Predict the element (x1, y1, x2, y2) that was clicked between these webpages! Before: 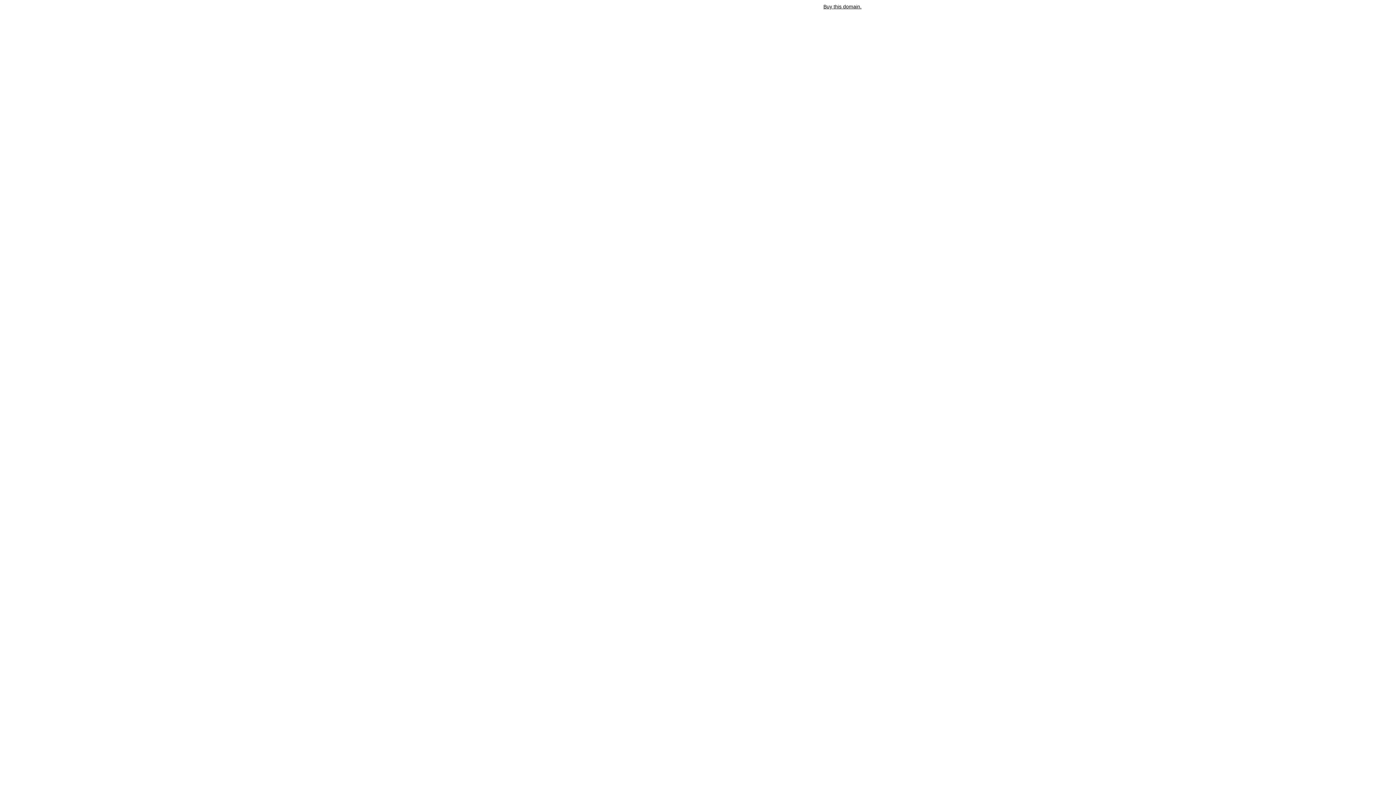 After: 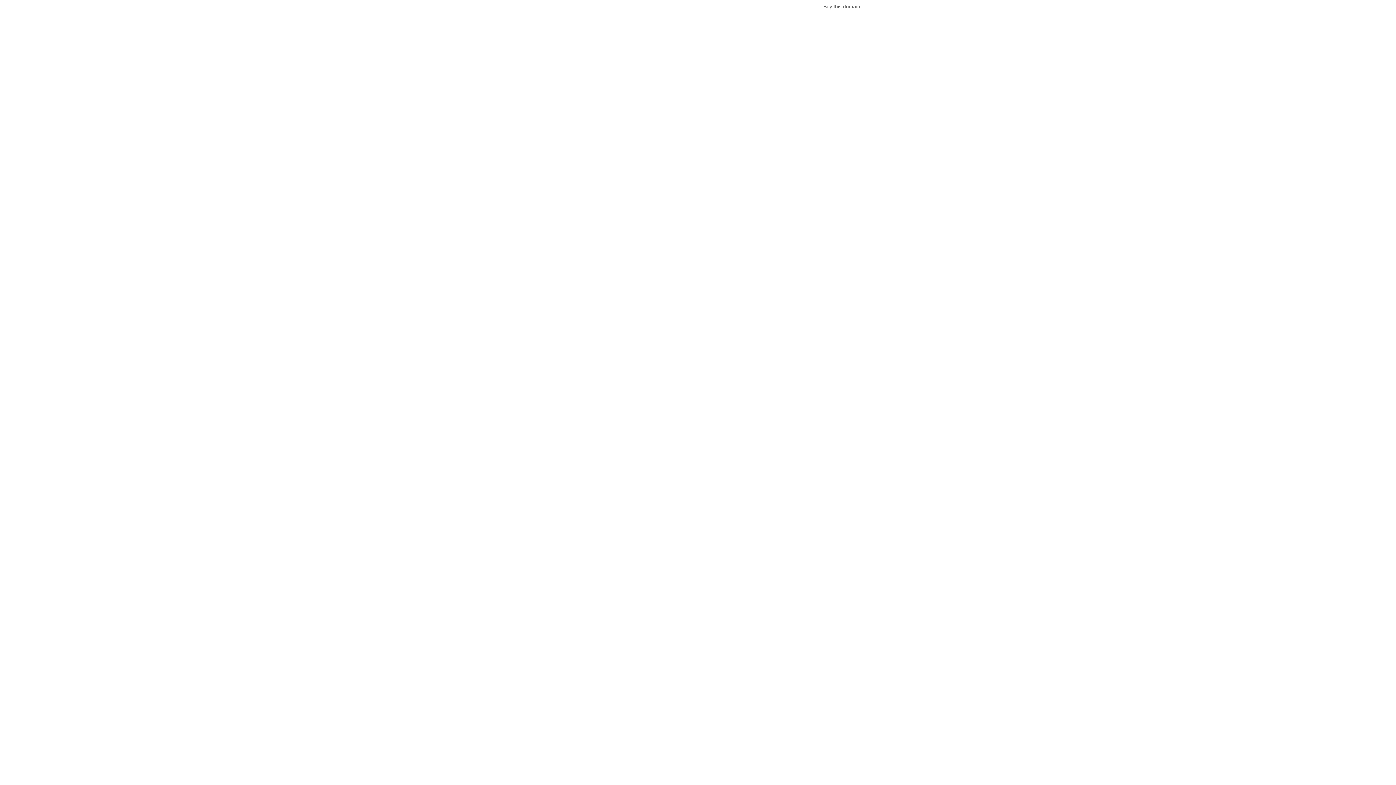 Action: bbox: (823, 3, 861, 9) label: Buy this domain.